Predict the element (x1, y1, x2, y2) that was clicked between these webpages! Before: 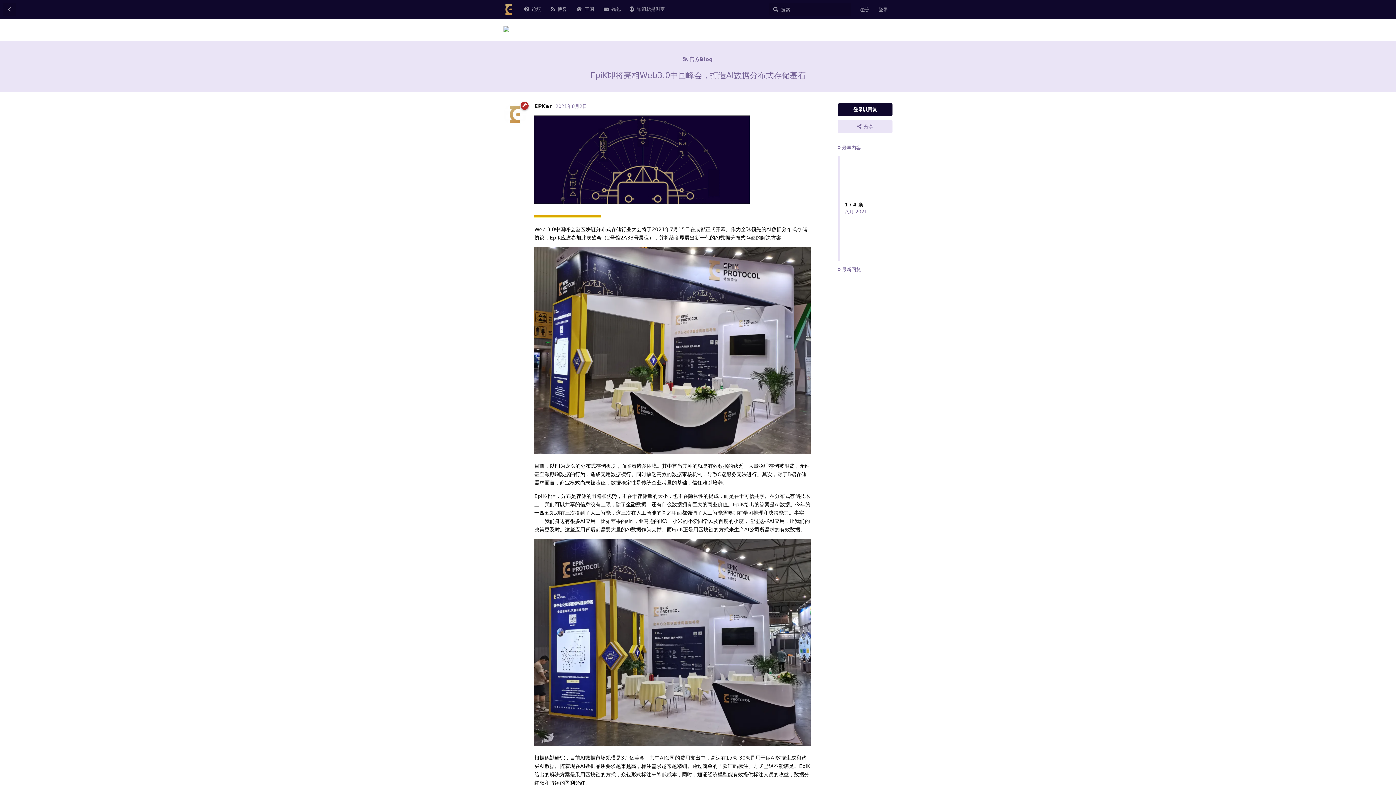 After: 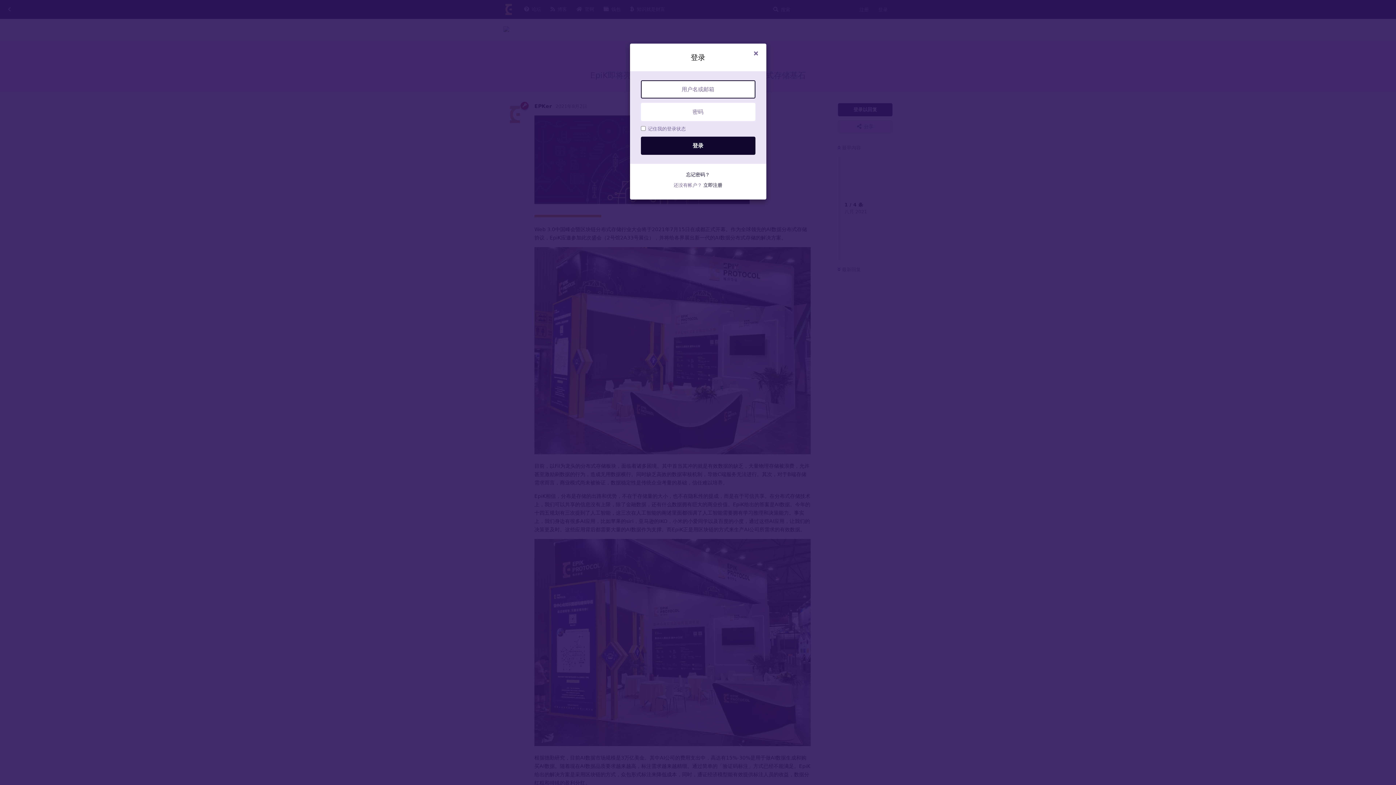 Action: label: 登录 bbox: (873, 3, 892, 16)